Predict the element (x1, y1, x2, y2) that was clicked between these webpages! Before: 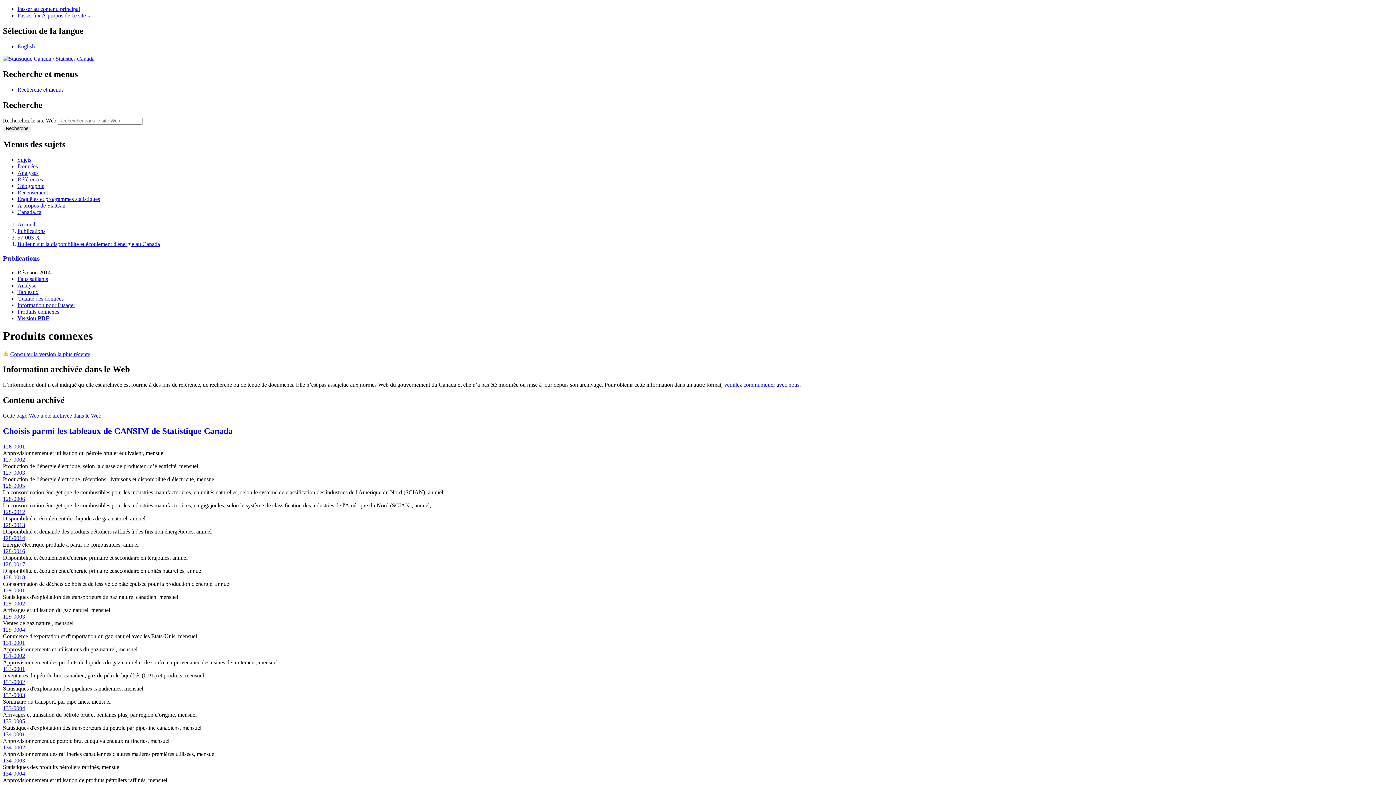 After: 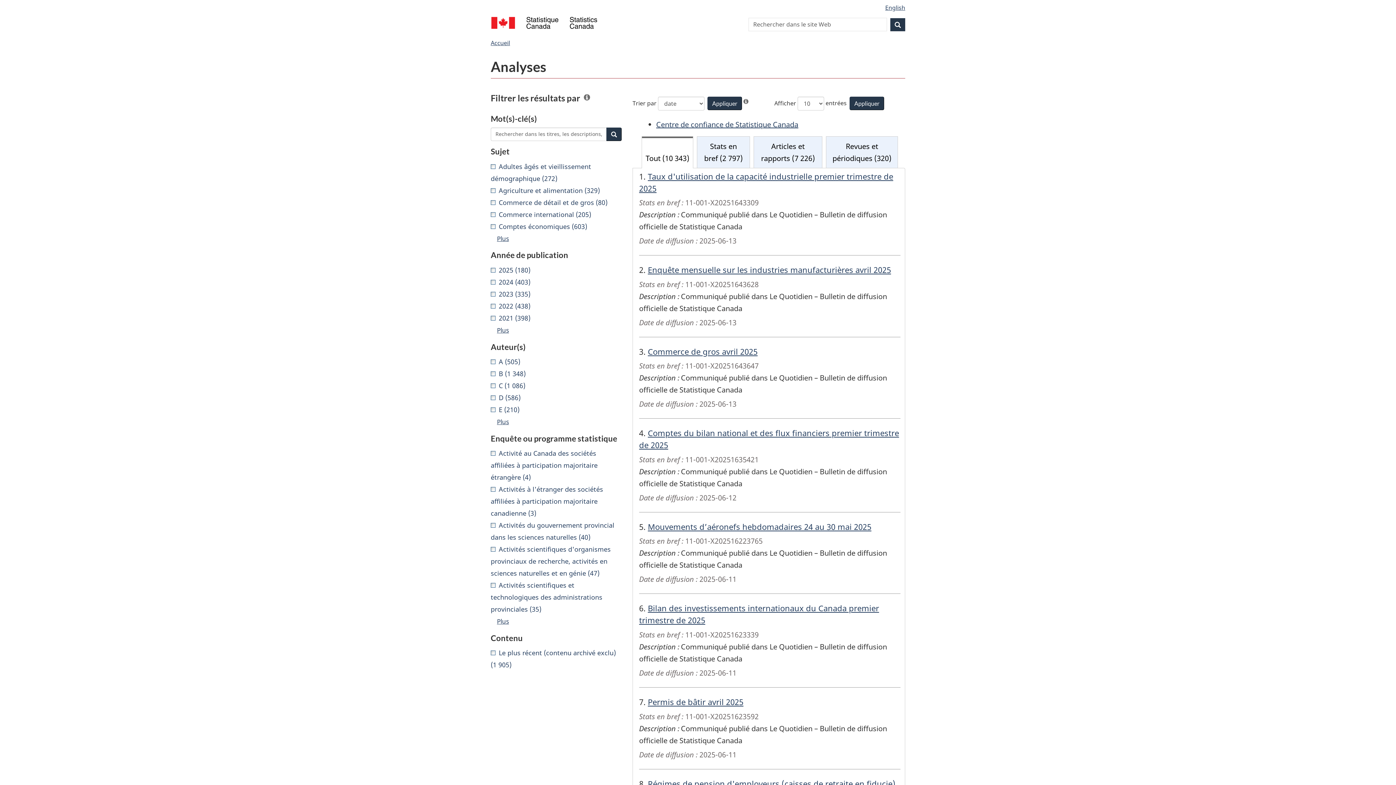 Action: bbox: (17, 169, 38, 176) label: Analyses